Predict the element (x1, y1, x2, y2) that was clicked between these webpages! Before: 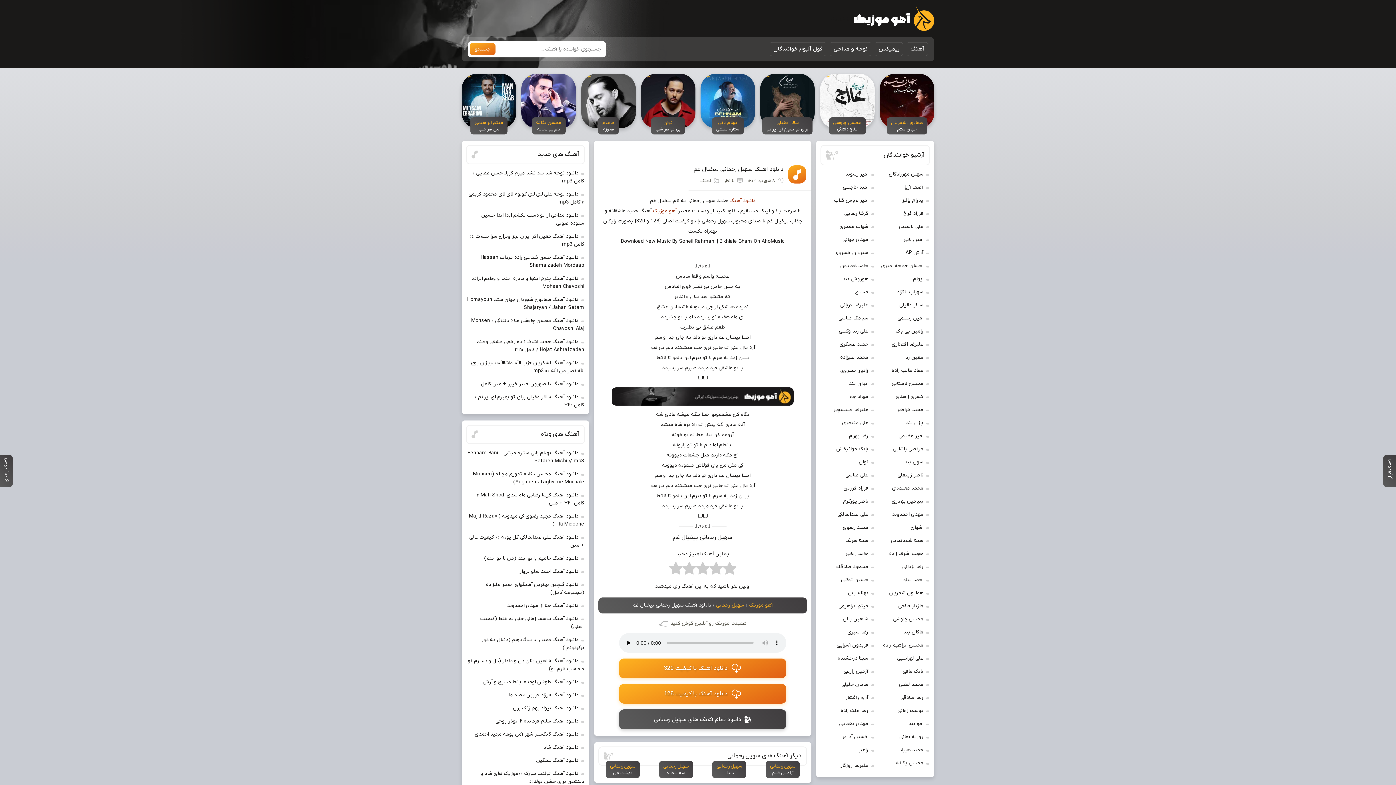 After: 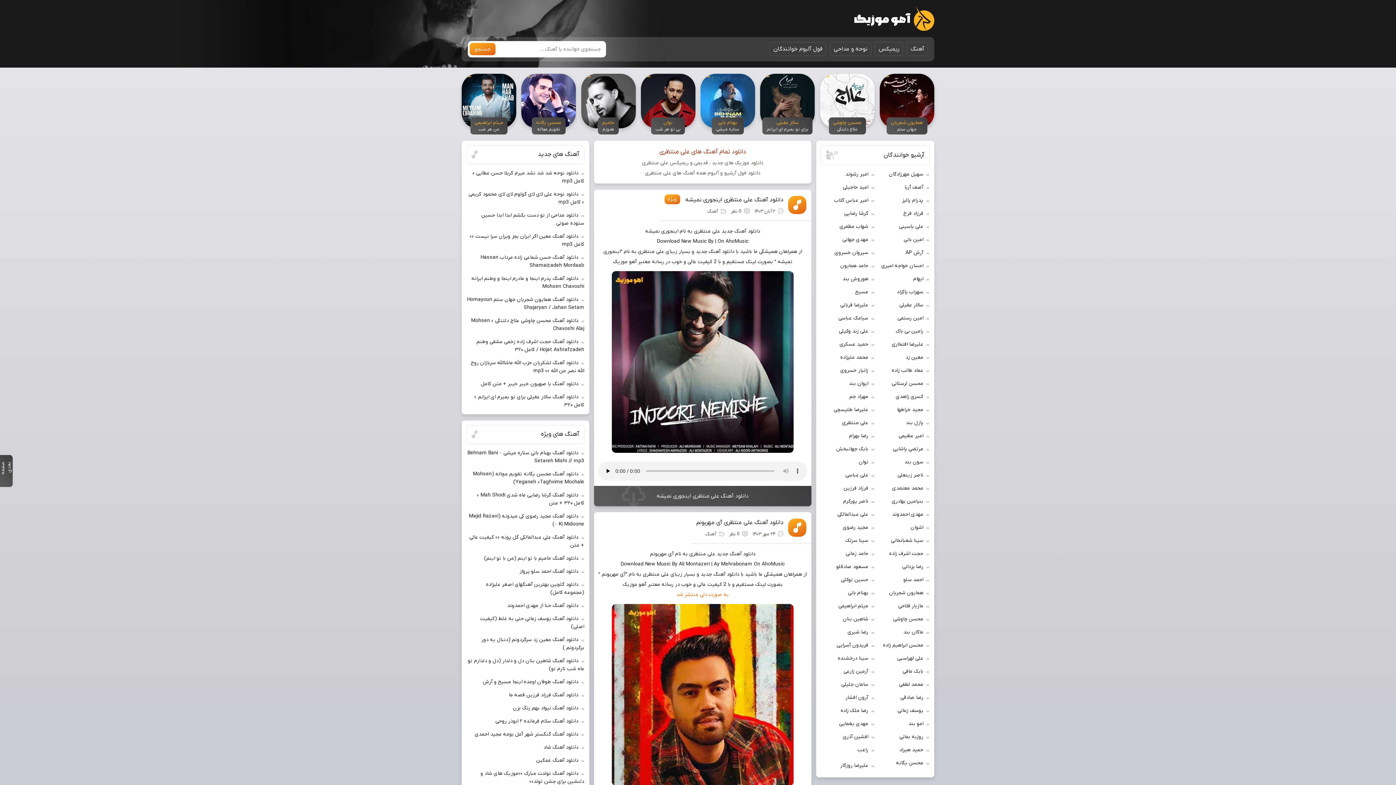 Action: label: علی منتظری bbox: (842, 419, 868, 426)